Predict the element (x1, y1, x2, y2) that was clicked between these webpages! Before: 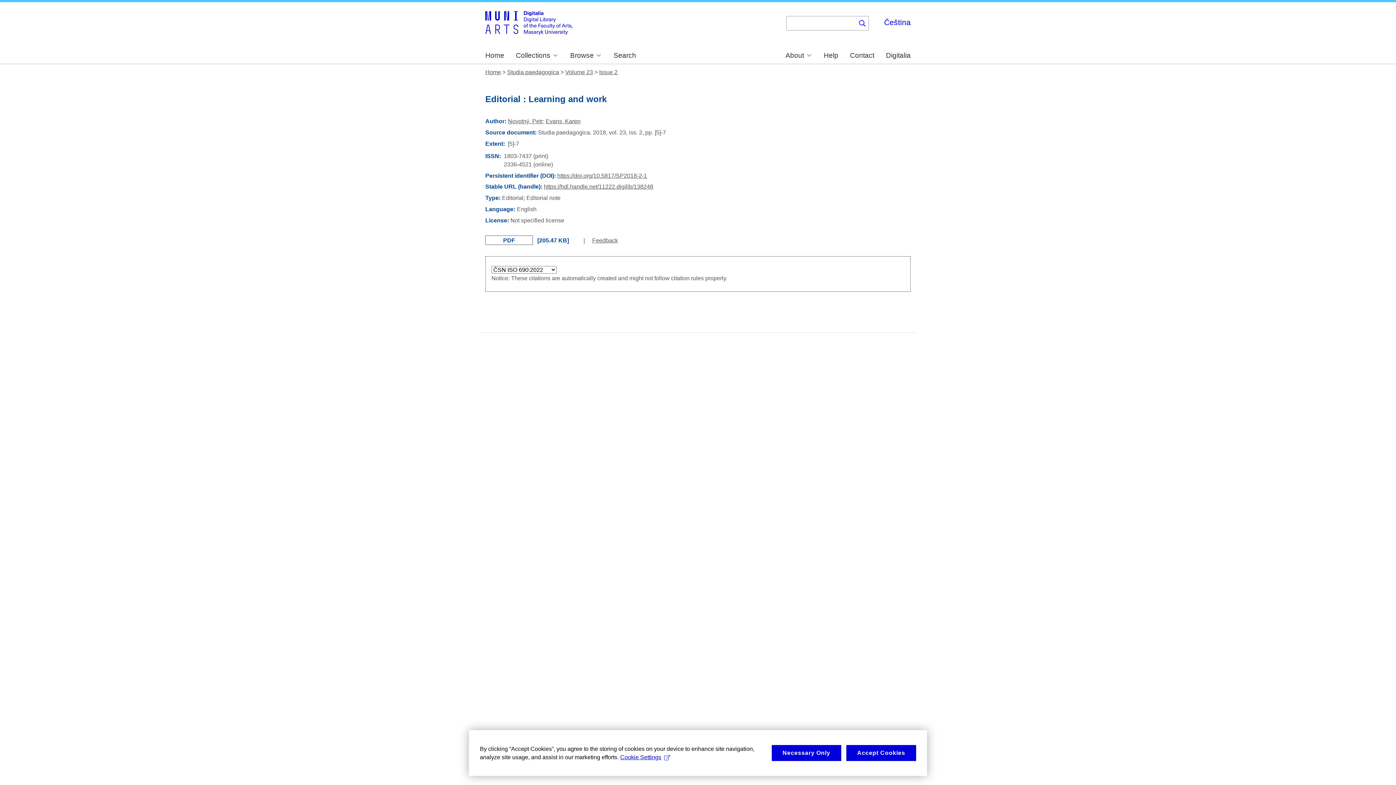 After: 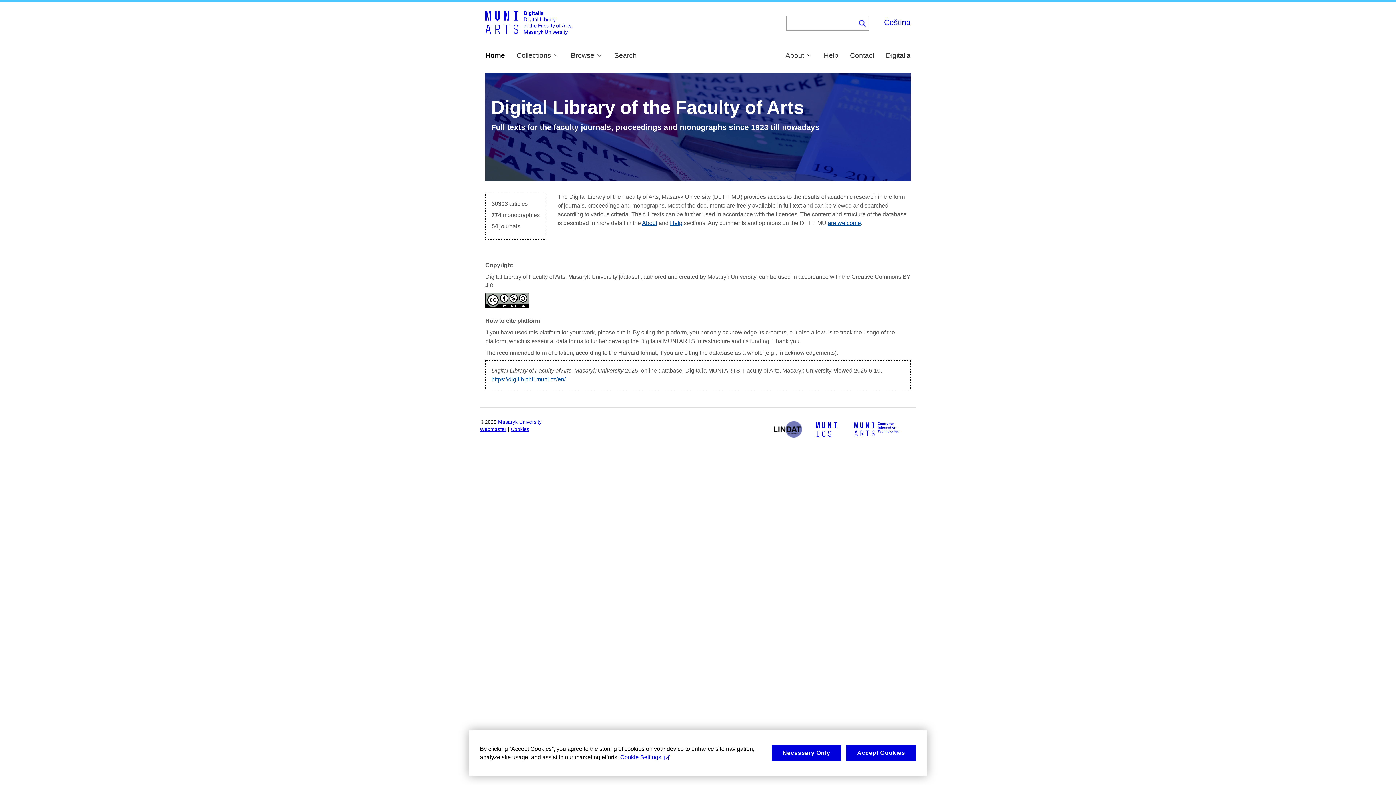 Action: bbox: (485, 10, 572, 37)